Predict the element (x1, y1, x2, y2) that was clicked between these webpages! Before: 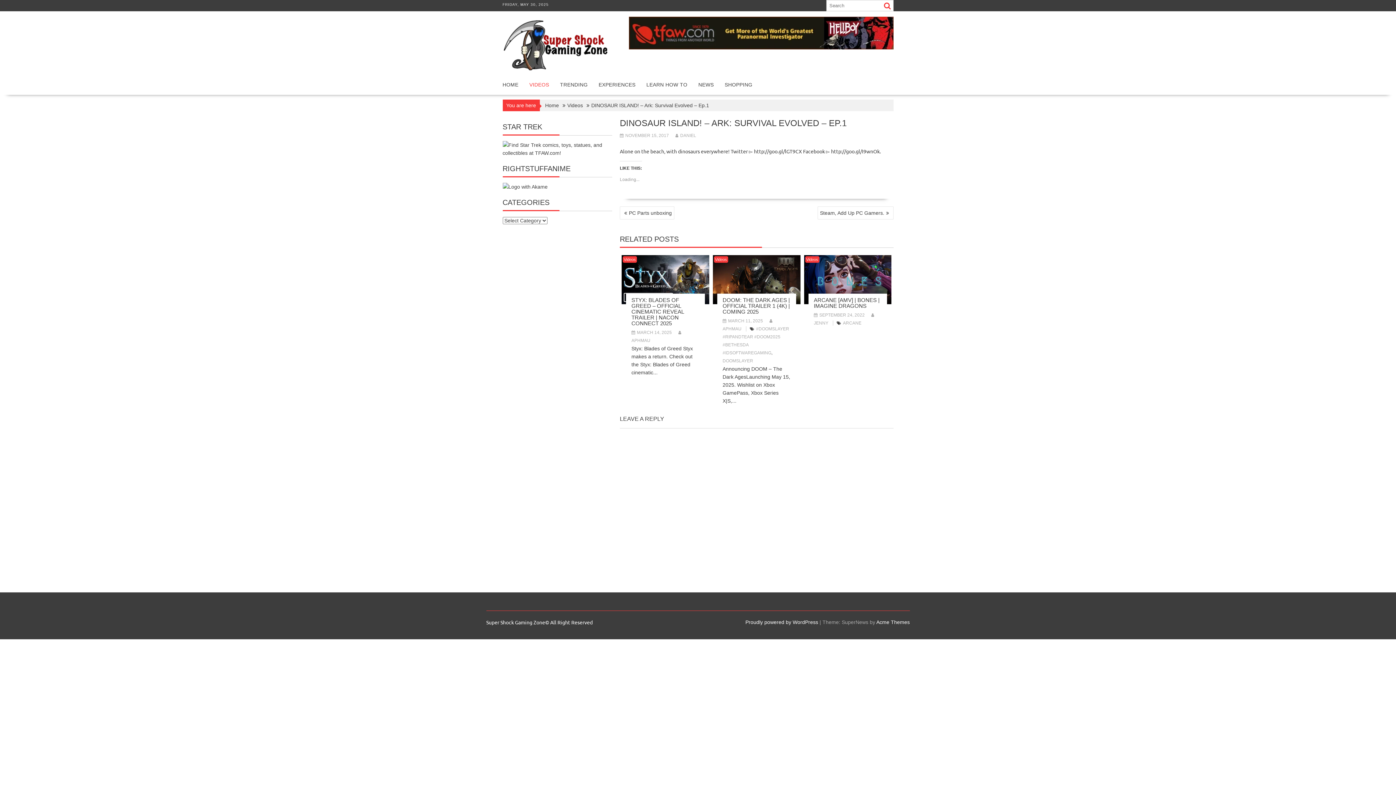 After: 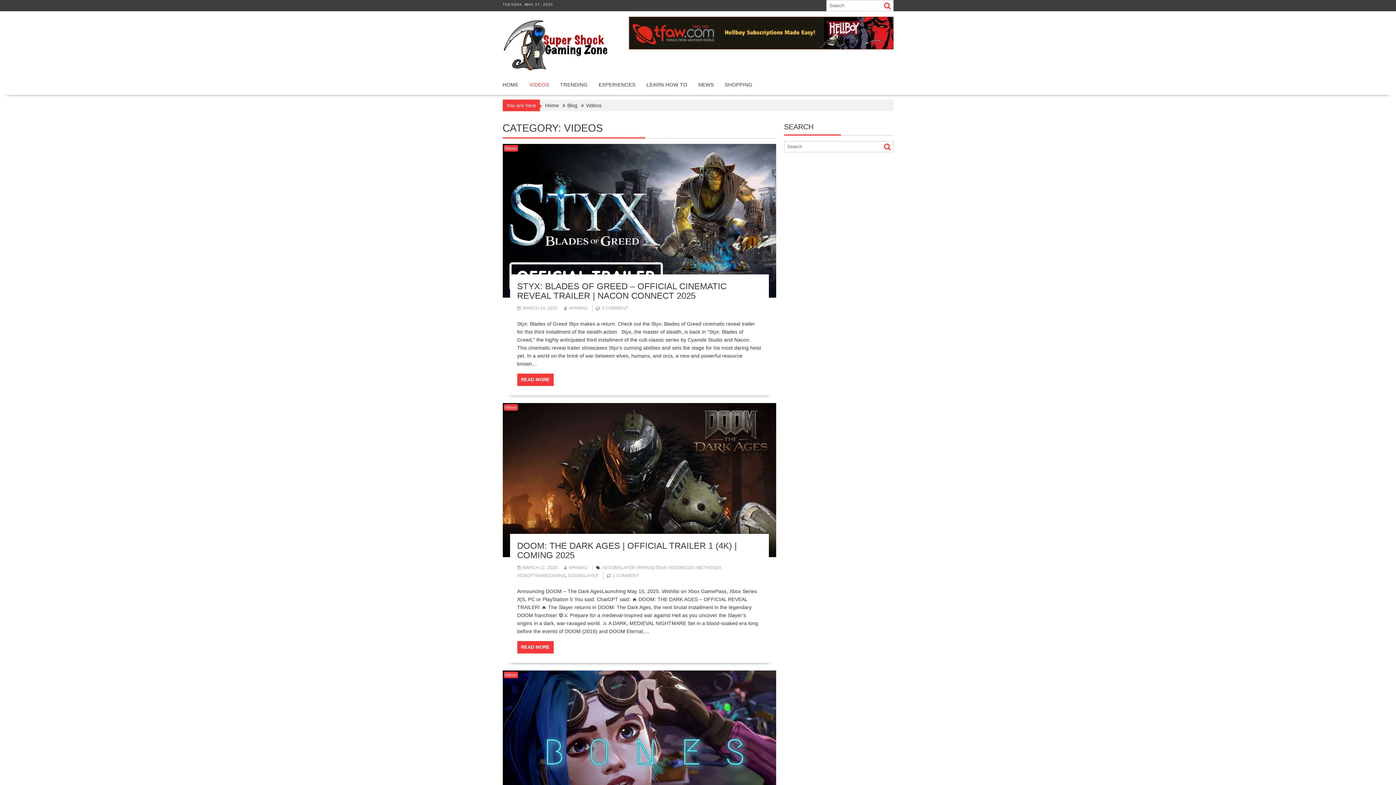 Action: label: Videos bbox: (622, 256, 637, 262)